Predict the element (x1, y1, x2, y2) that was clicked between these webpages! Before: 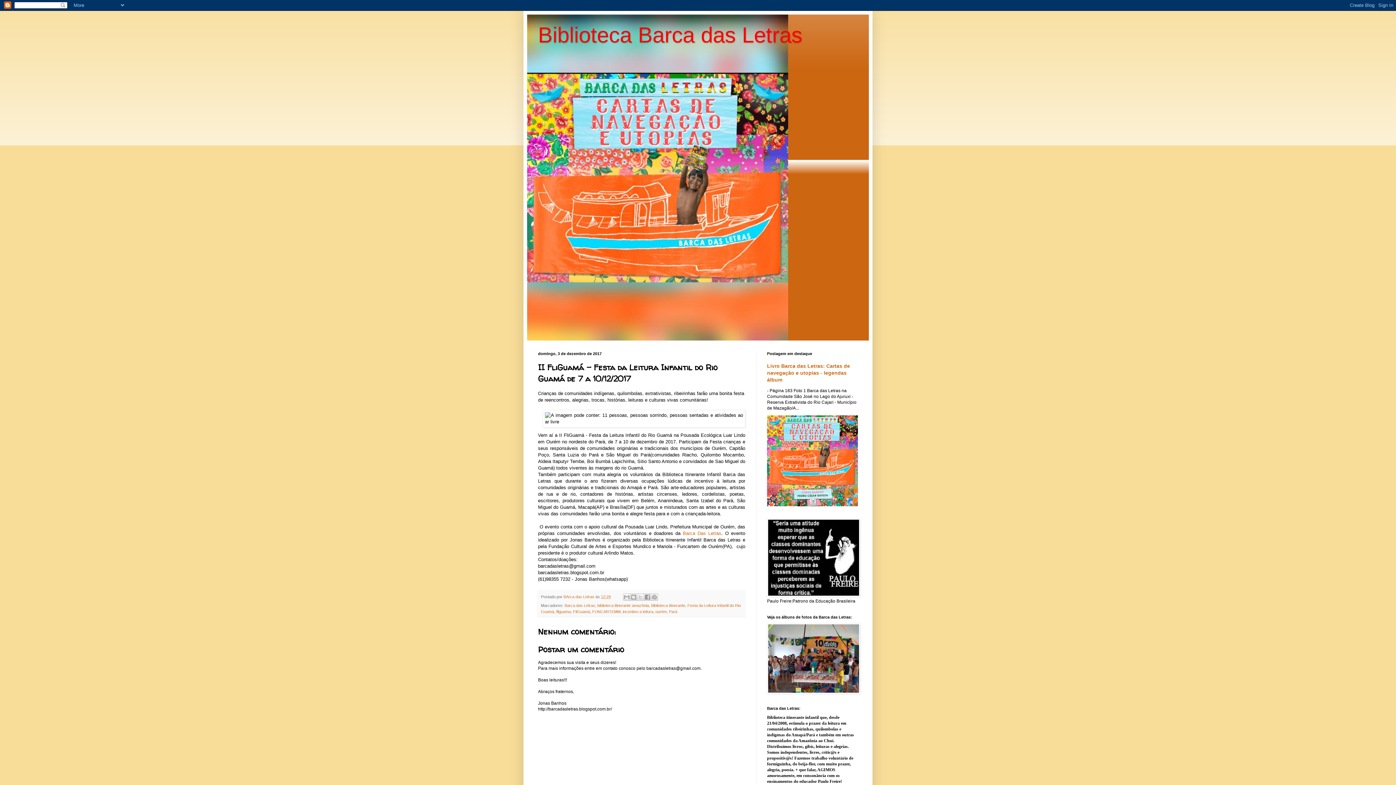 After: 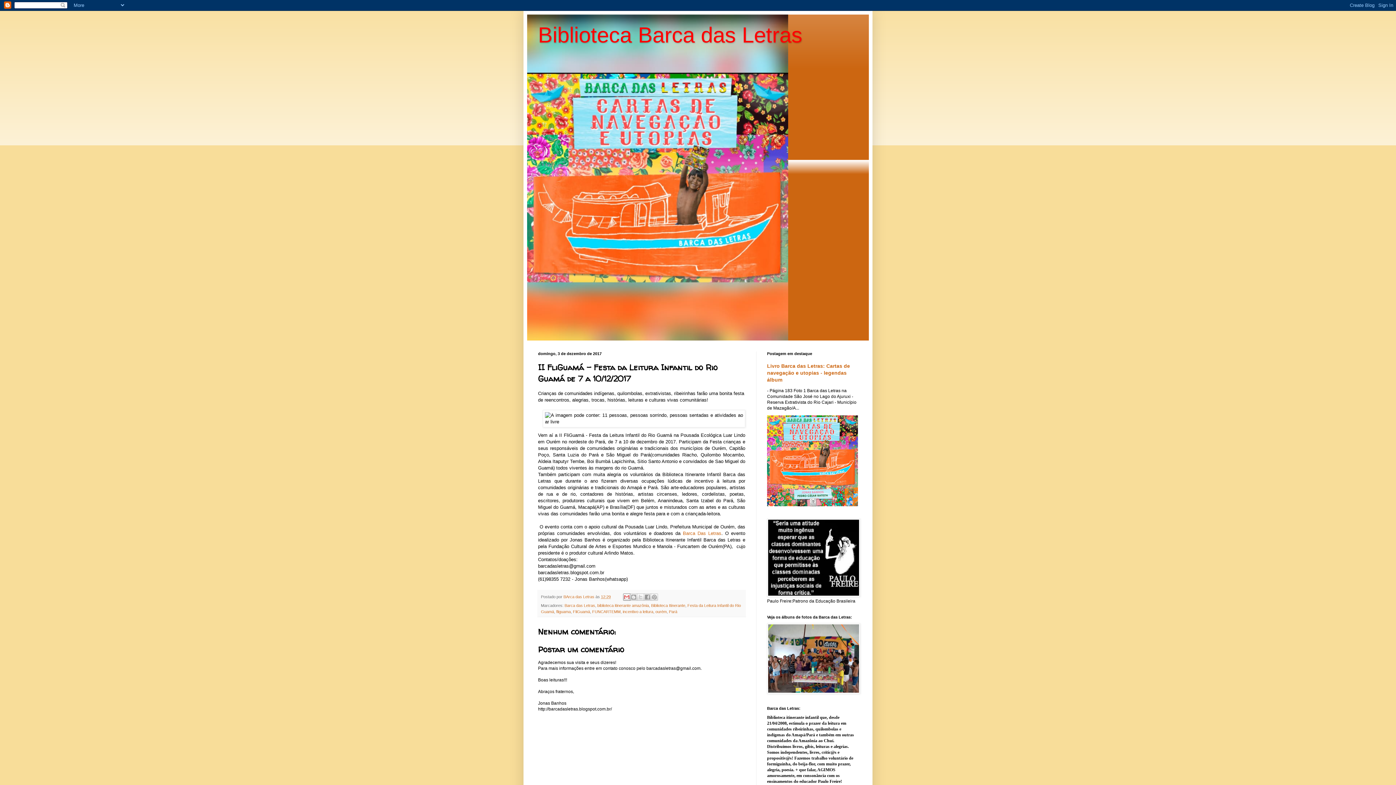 Action: label: Enviar por e-mail bbox: (623, 593, 630, 601)